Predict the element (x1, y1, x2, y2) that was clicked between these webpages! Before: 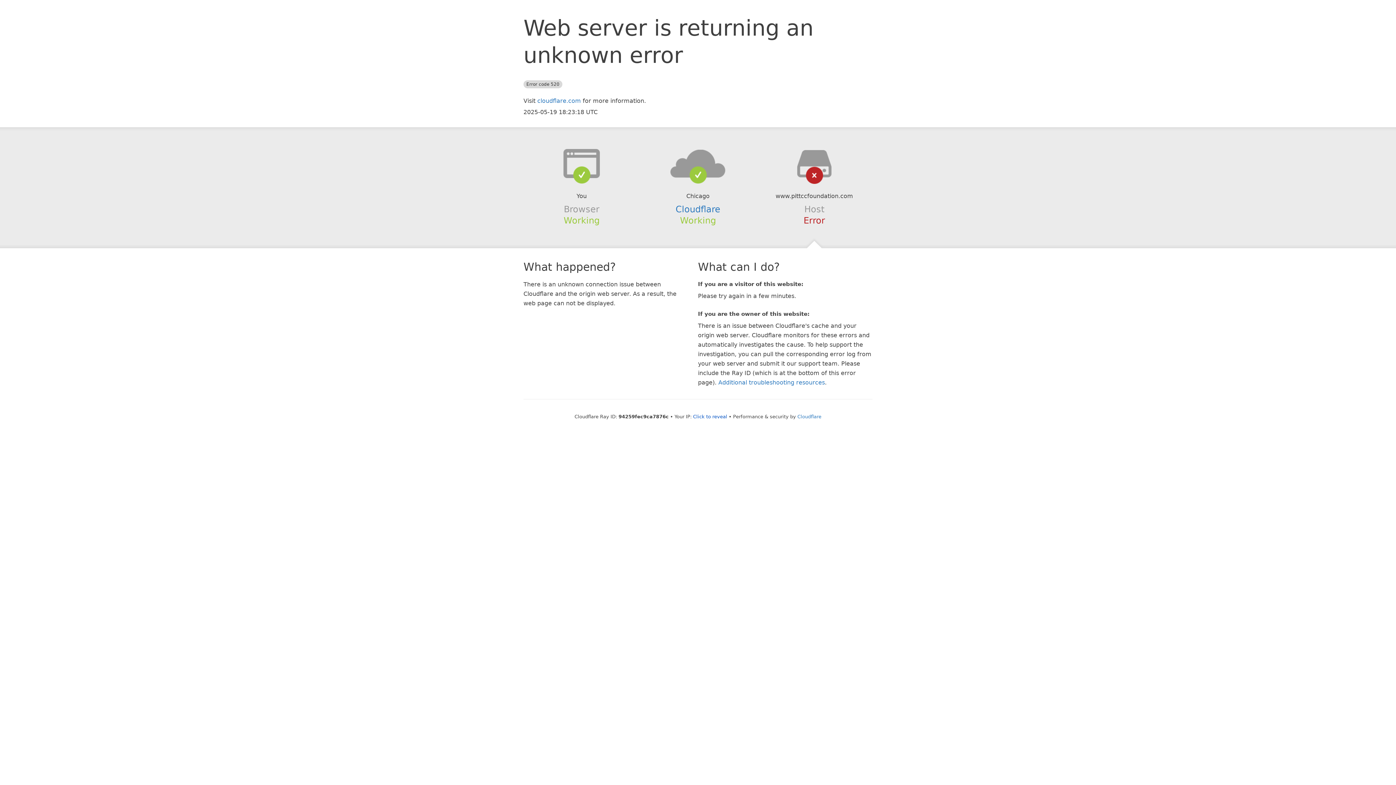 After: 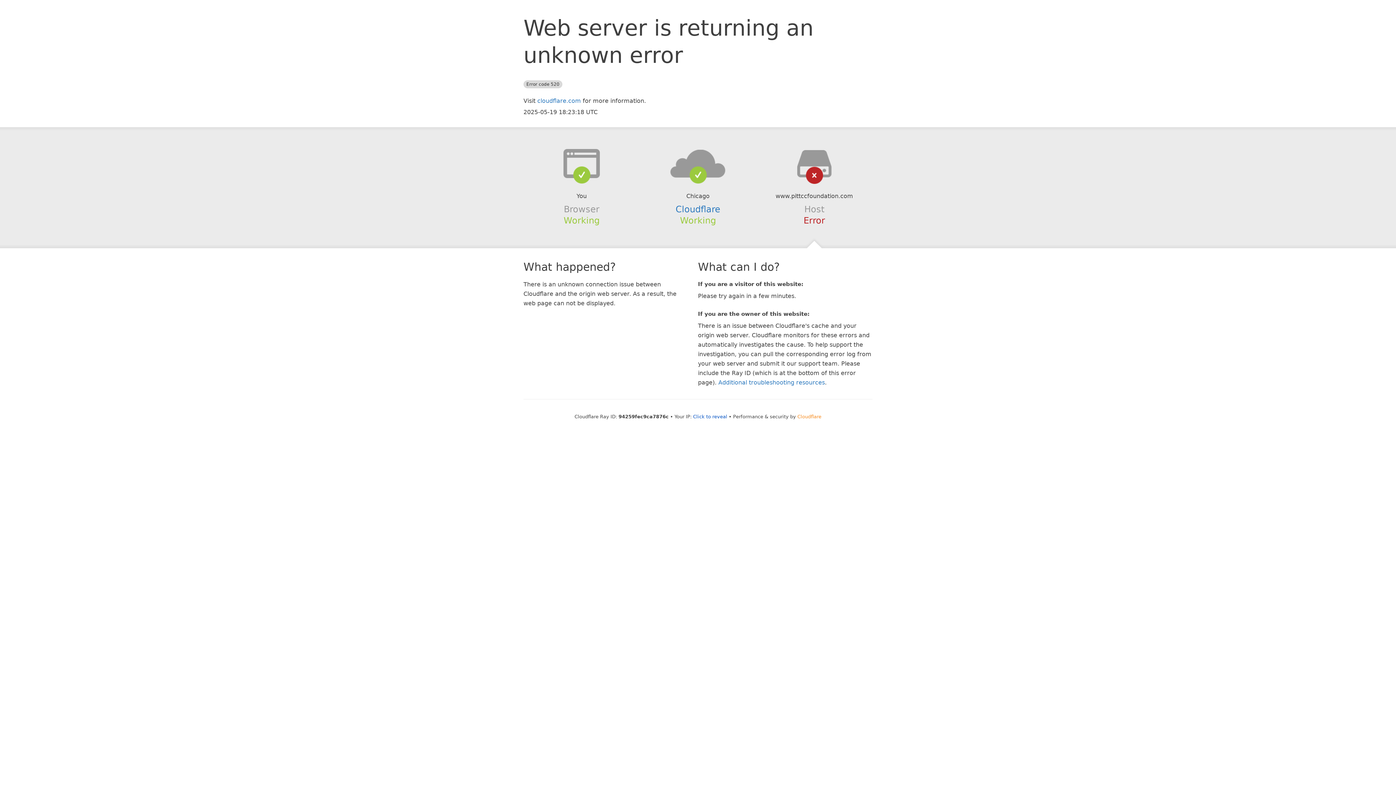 Action: label: Cloudflare bbox: (797, 414, 821, 419)